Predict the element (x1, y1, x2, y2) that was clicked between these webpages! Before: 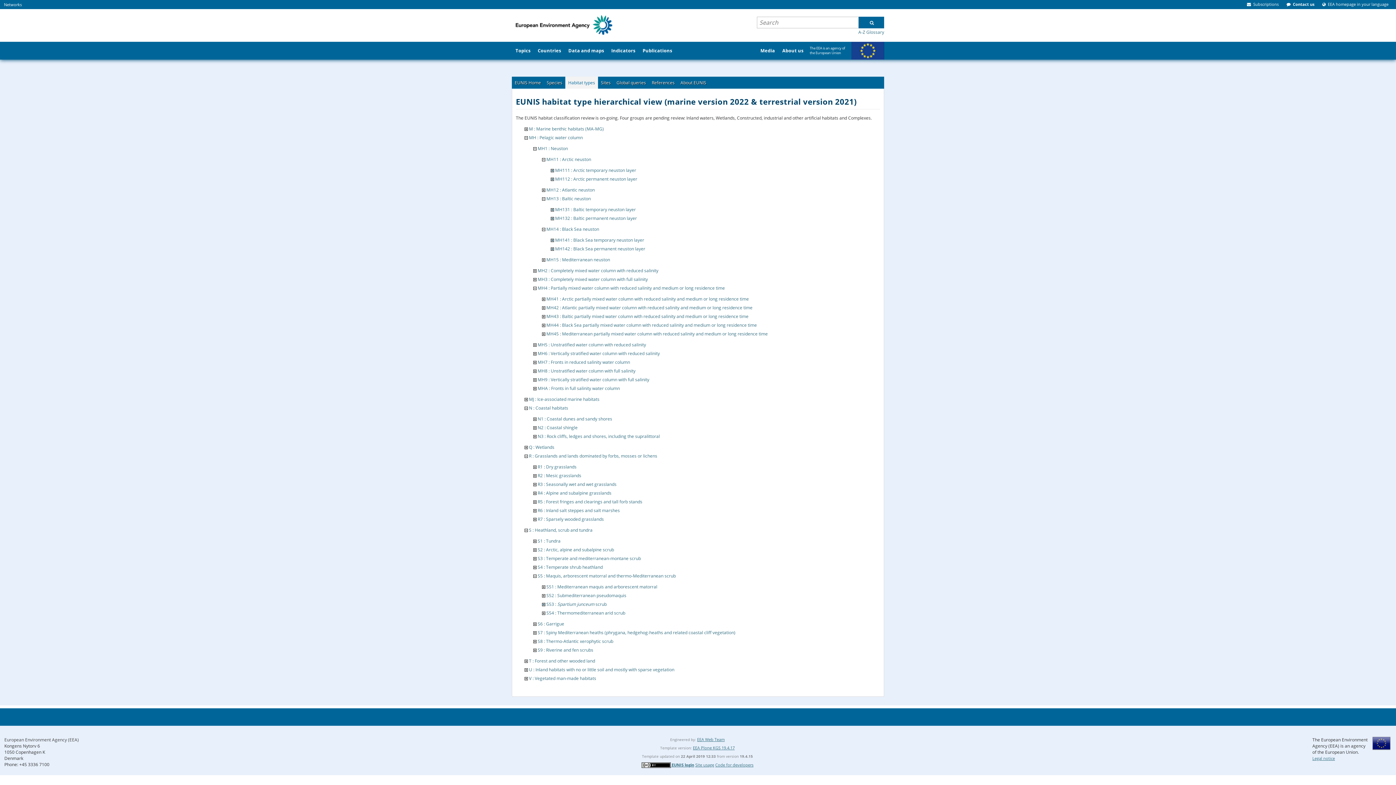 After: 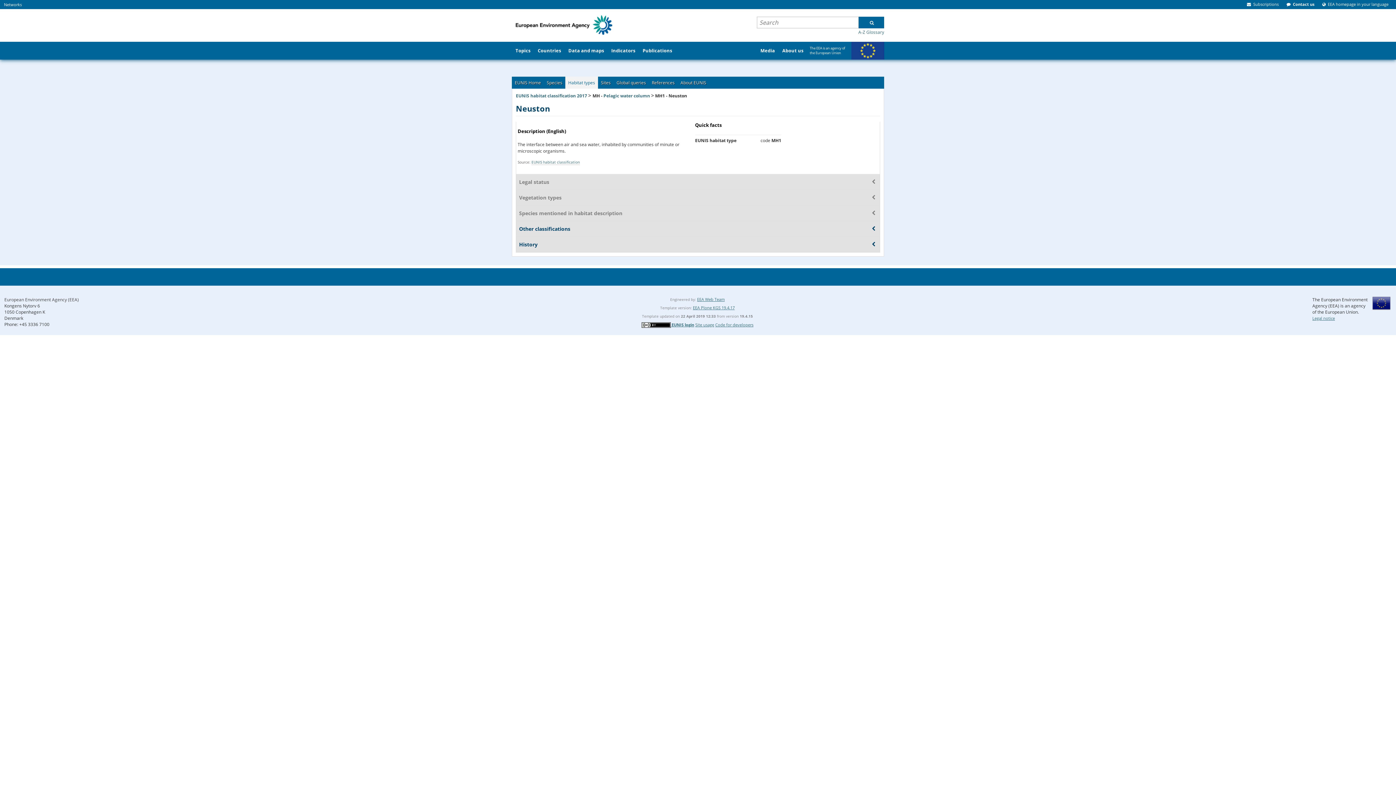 Action: bbox: (537, 145, 568, 151) label: MH1 : Neuston